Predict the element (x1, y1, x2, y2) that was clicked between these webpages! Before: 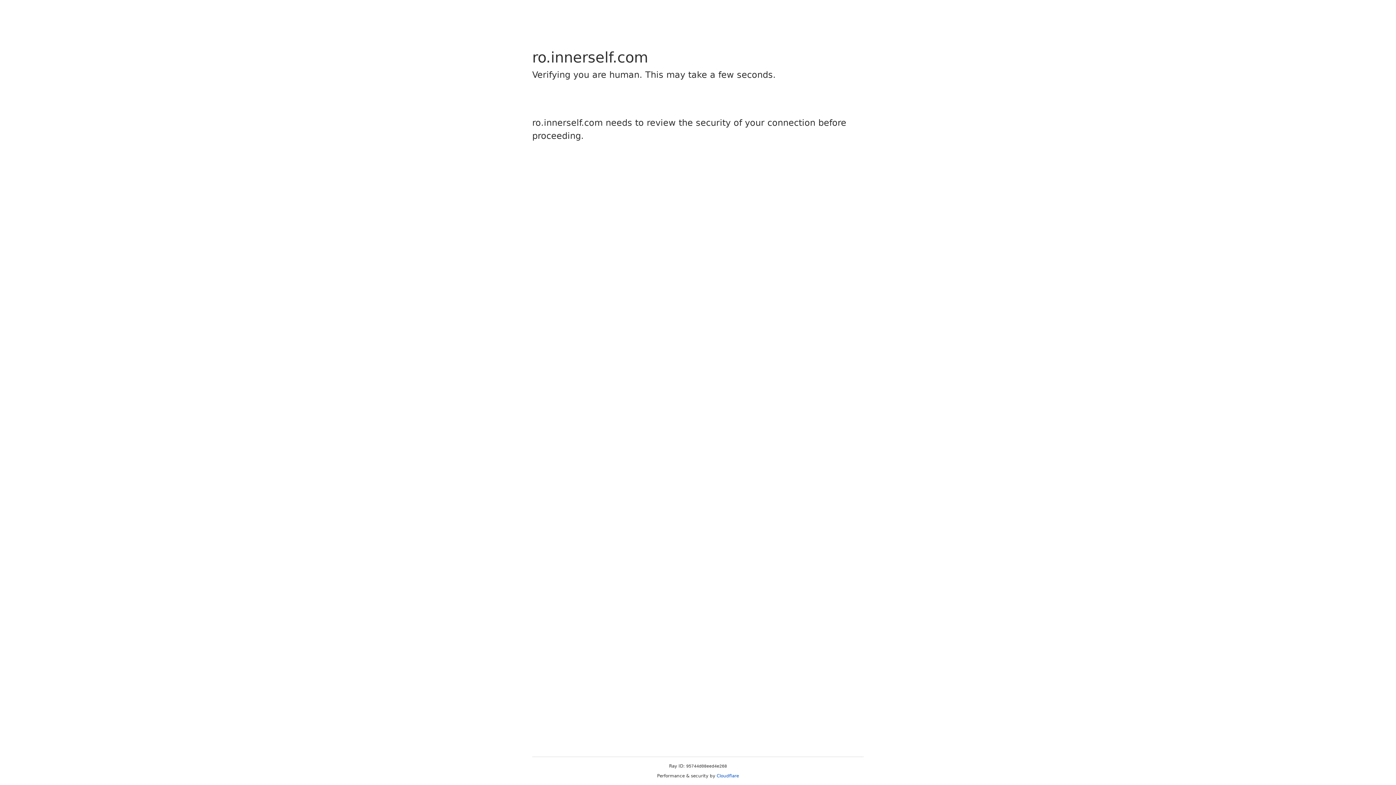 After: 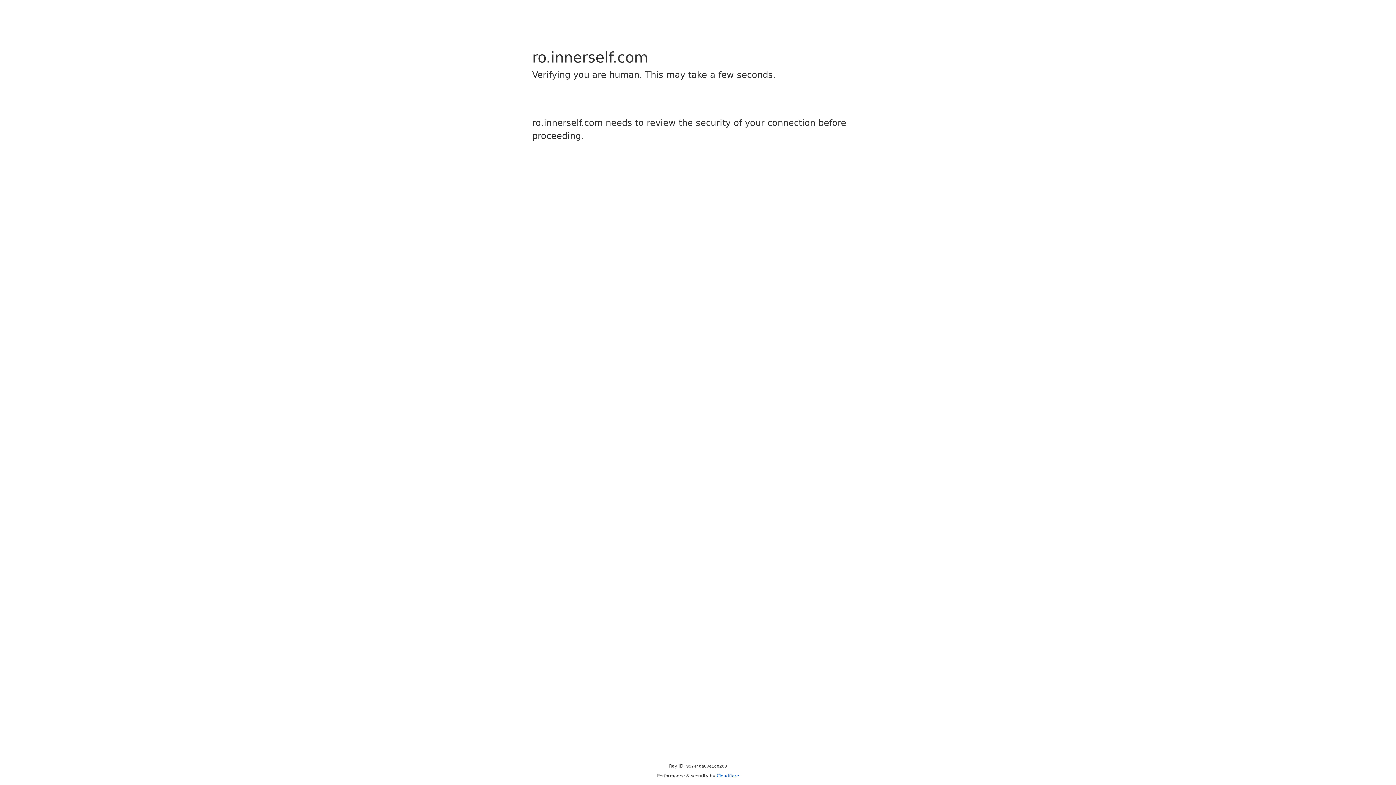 Action: label: Cloudflare bbox: (716, 773, 739, 778)